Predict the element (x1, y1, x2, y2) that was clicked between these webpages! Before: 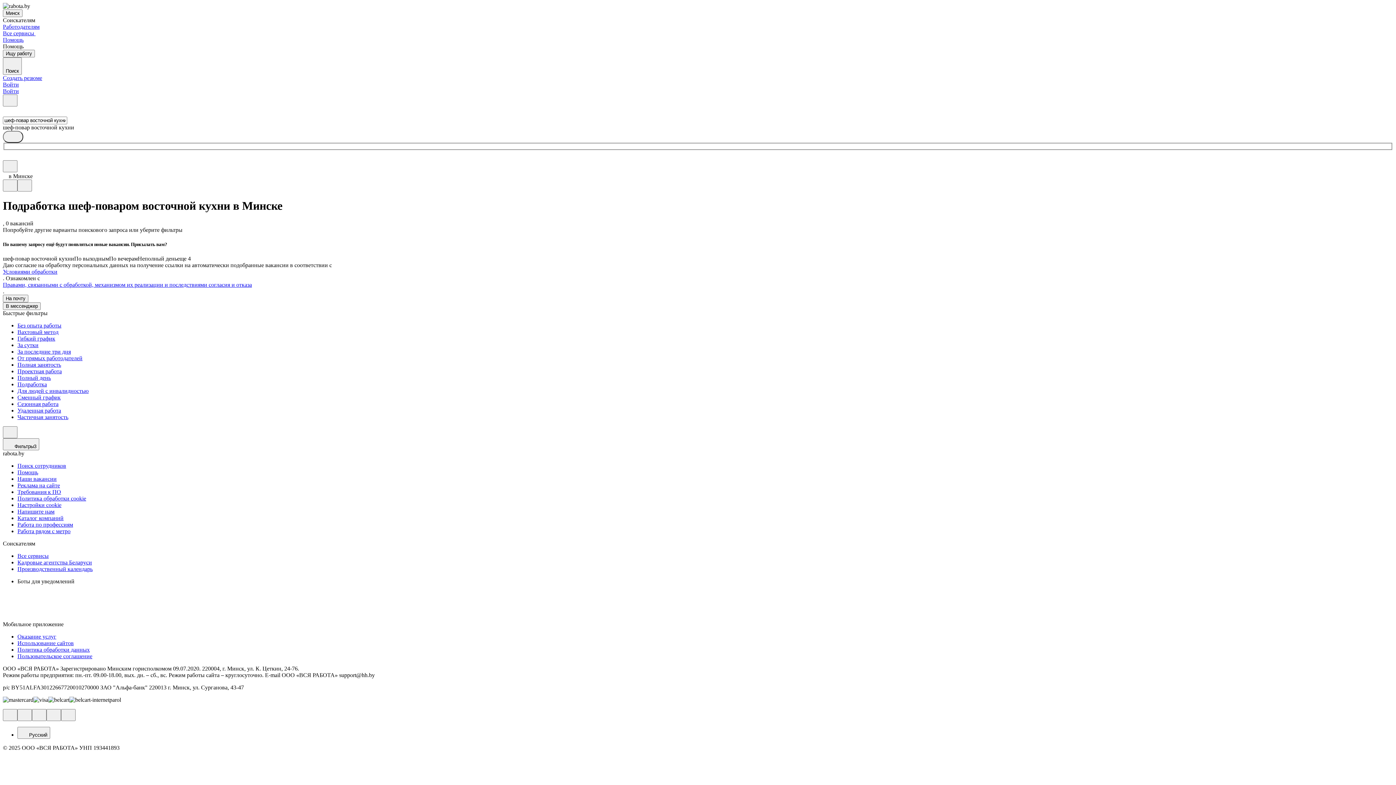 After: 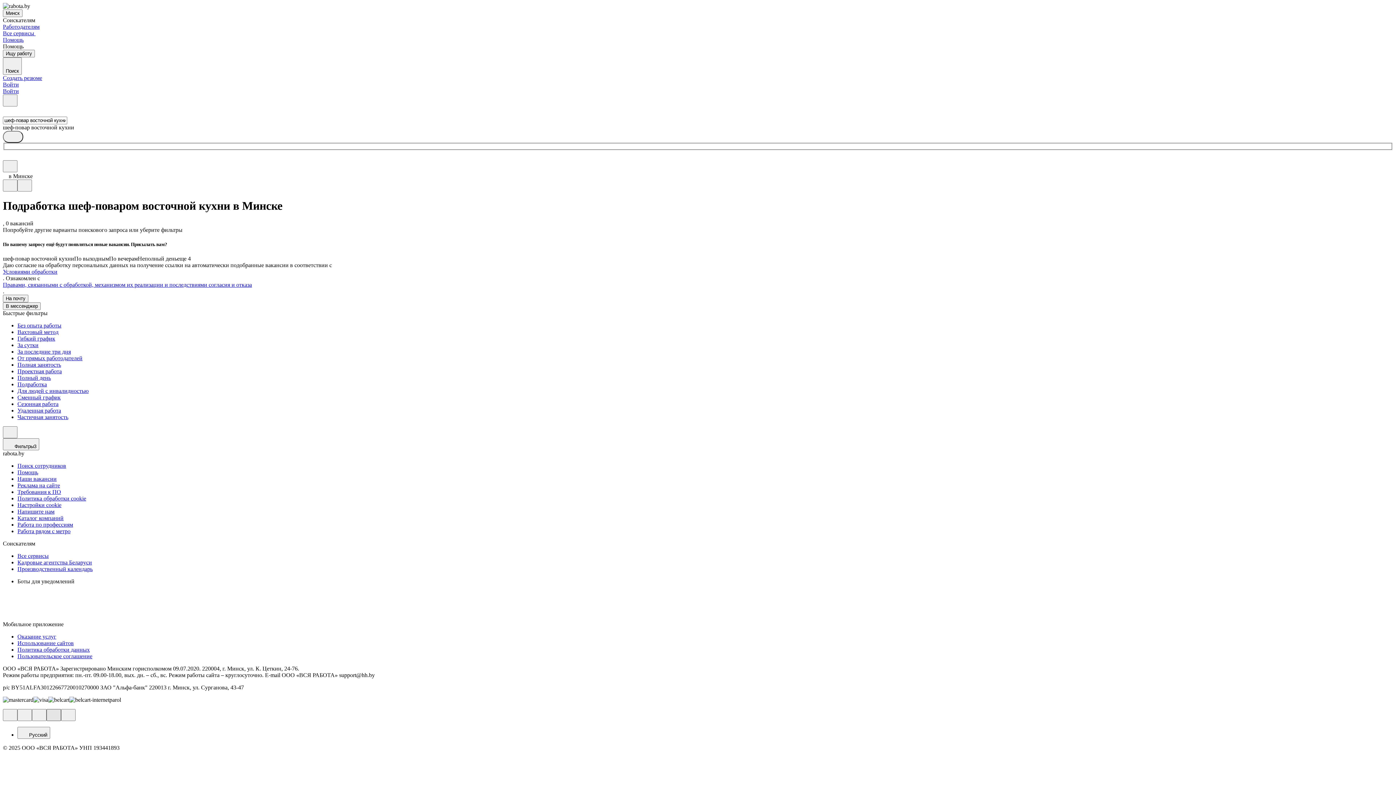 Action: bbox: (46, 709, 61, 721)